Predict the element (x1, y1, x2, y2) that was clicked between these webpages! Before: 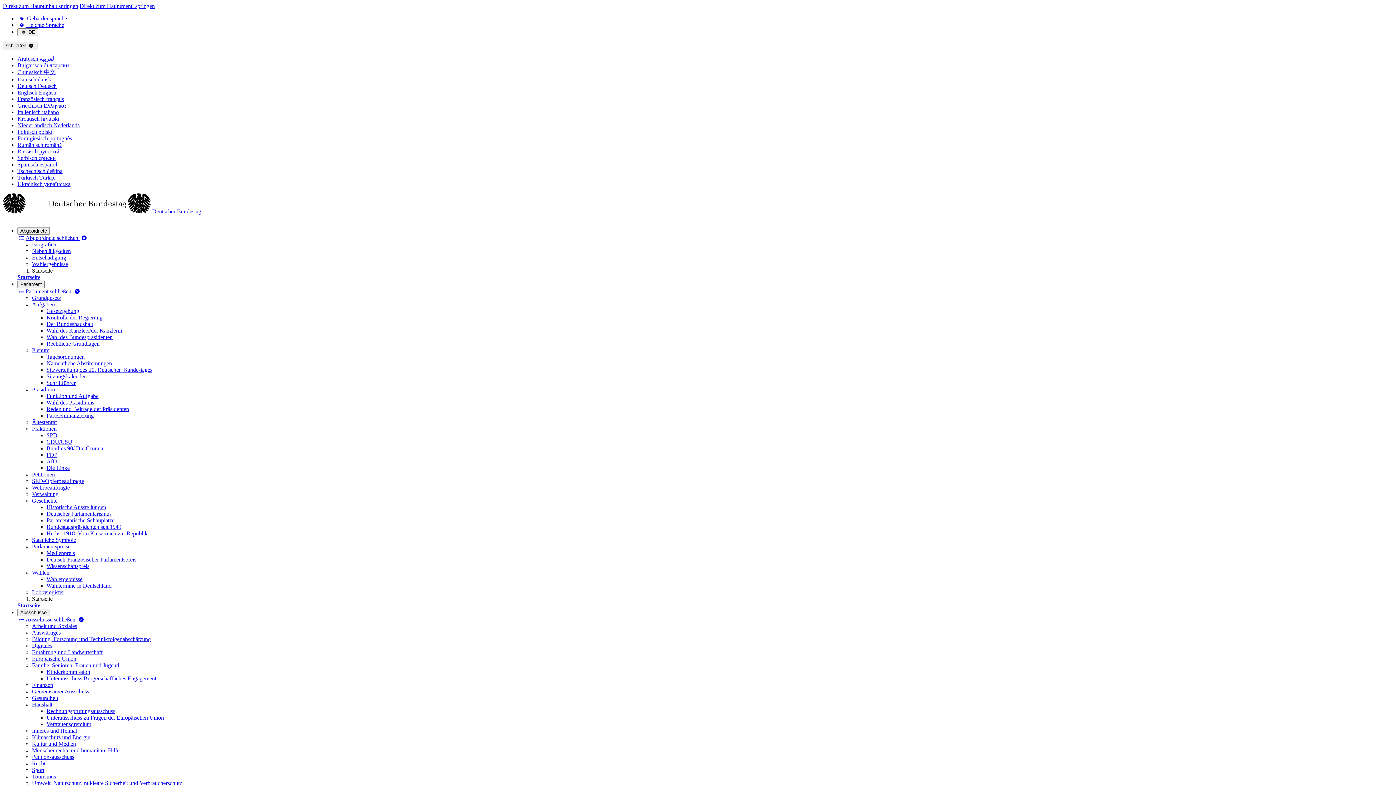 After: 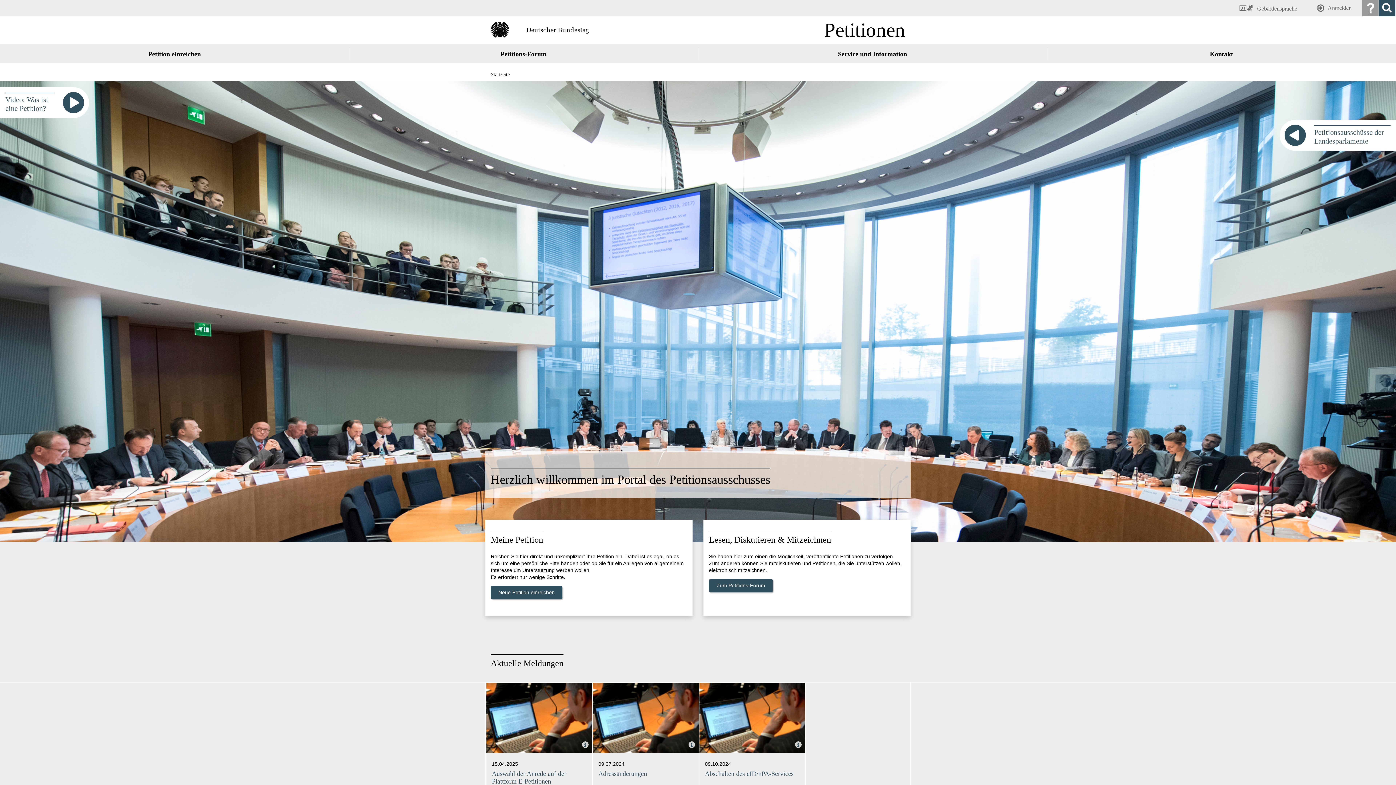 Action: label: Petitionen bbox: (32, 471, 54, 477)